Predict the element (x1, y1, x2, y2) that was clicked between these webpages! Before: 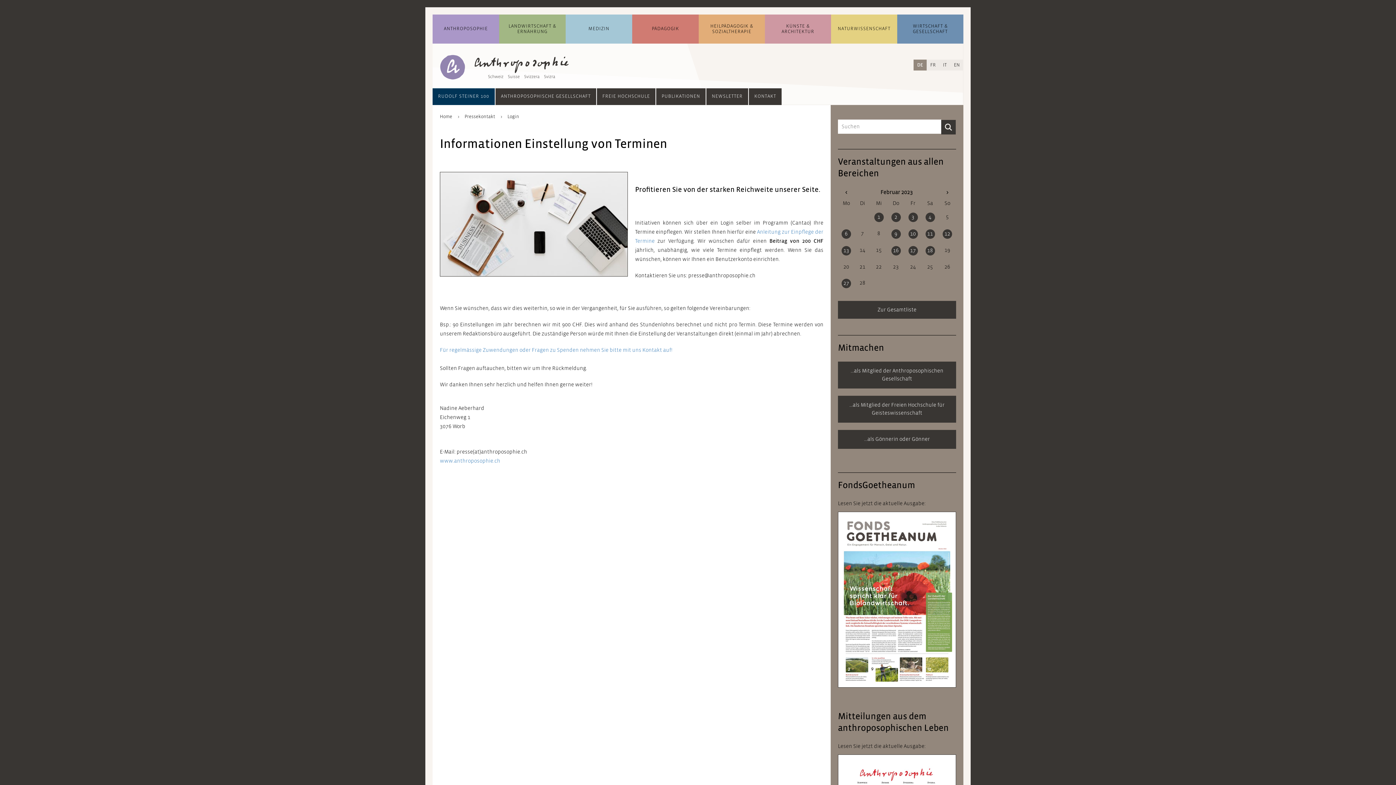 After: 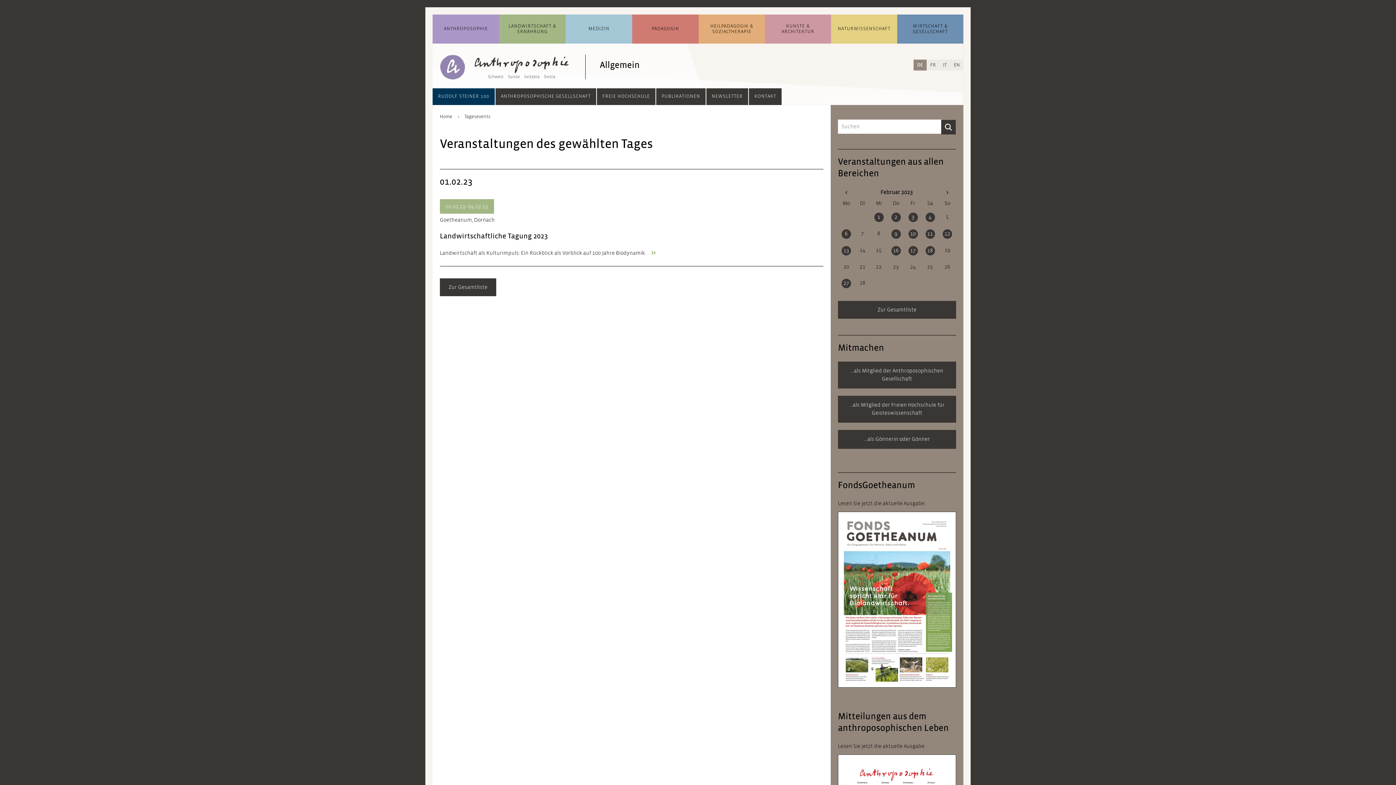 Action: bbox: (874, 212, 883, 222) label: 1